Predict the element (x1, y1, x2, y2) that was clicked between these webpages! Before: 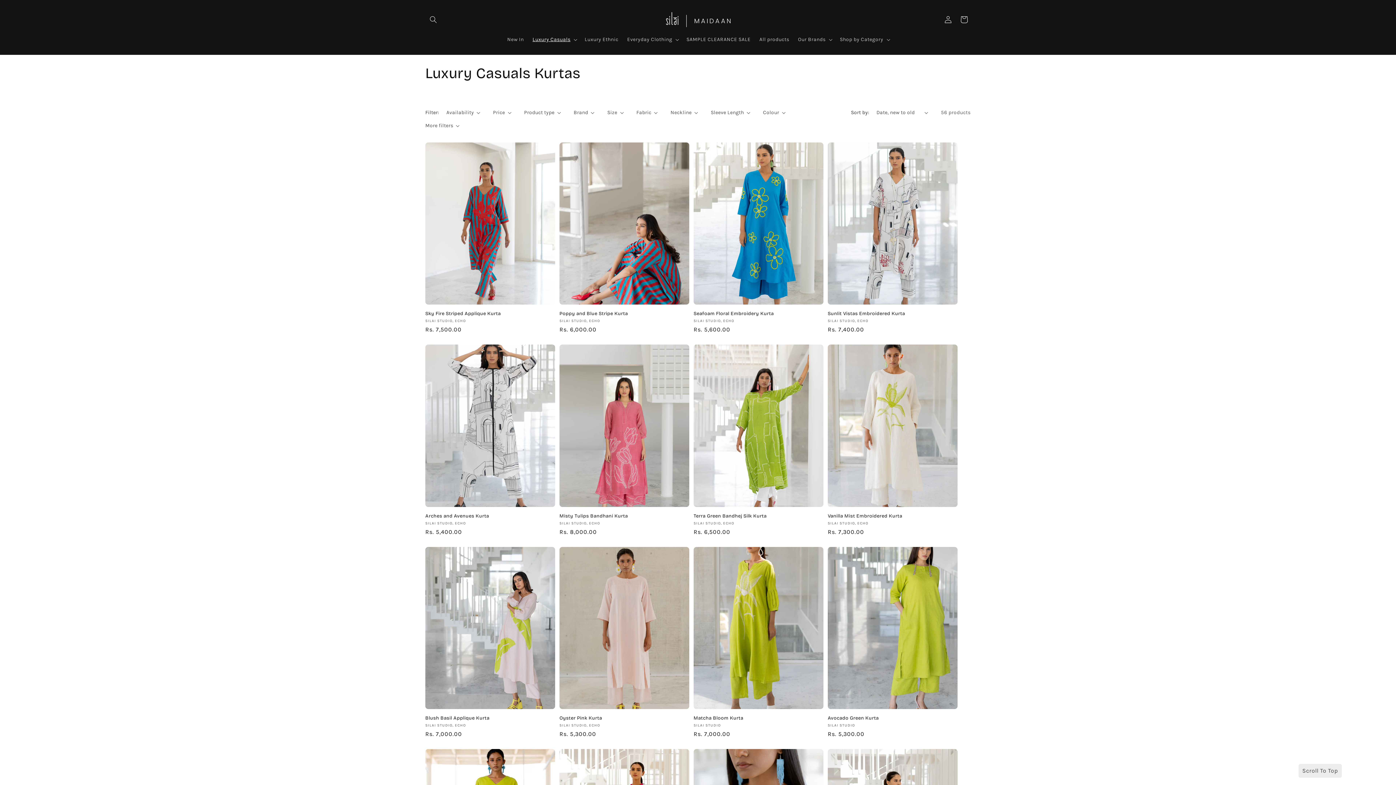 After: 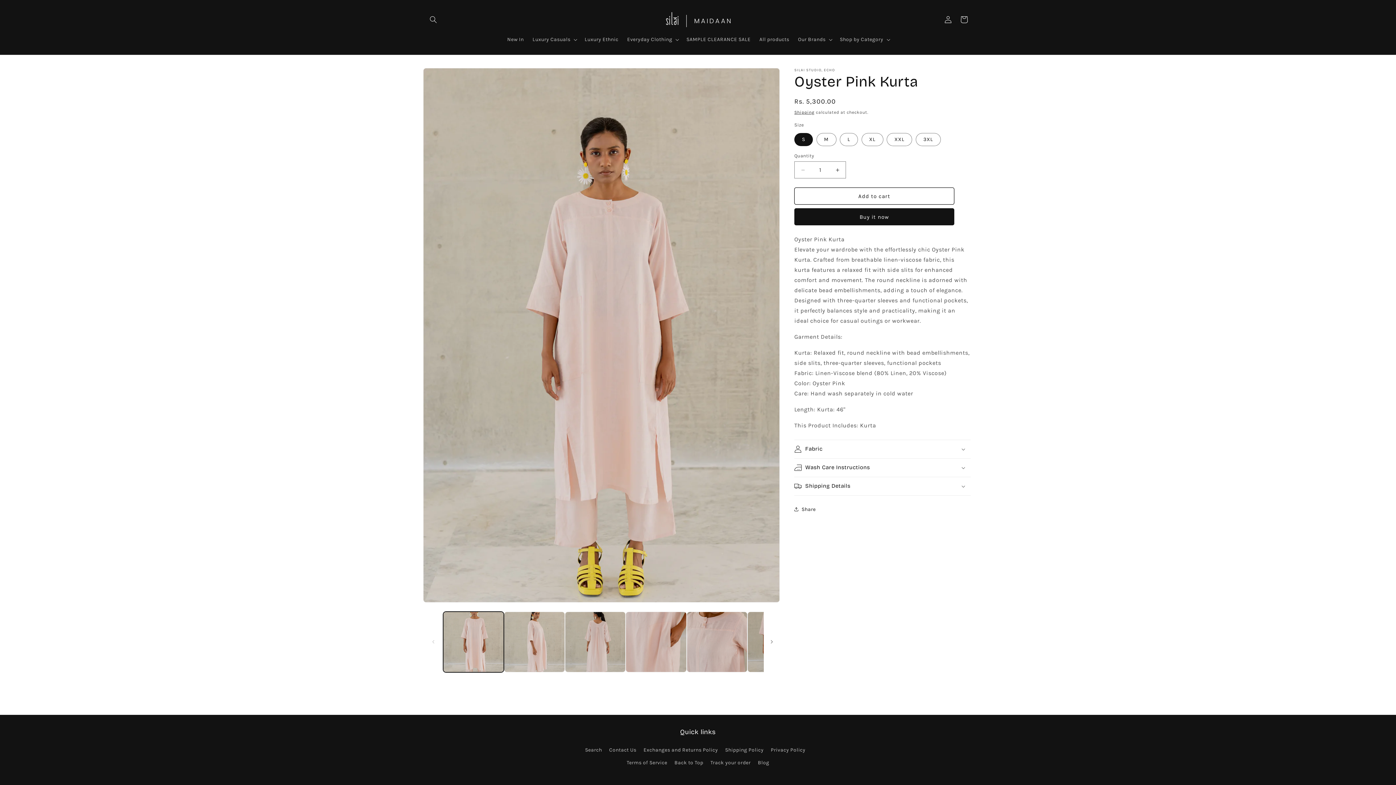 Action: bbox: (559, 715, 689, 721) label: Oyster Pink Kurta